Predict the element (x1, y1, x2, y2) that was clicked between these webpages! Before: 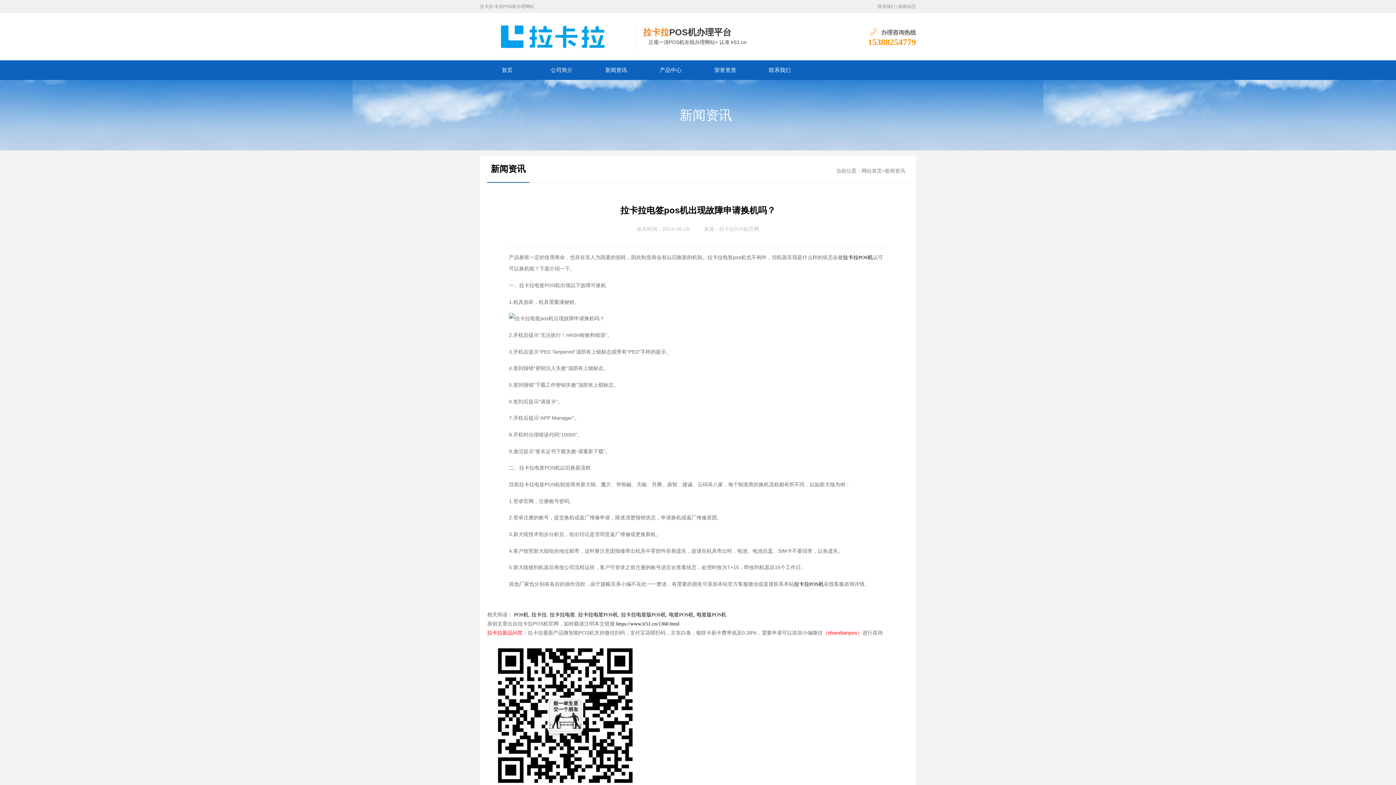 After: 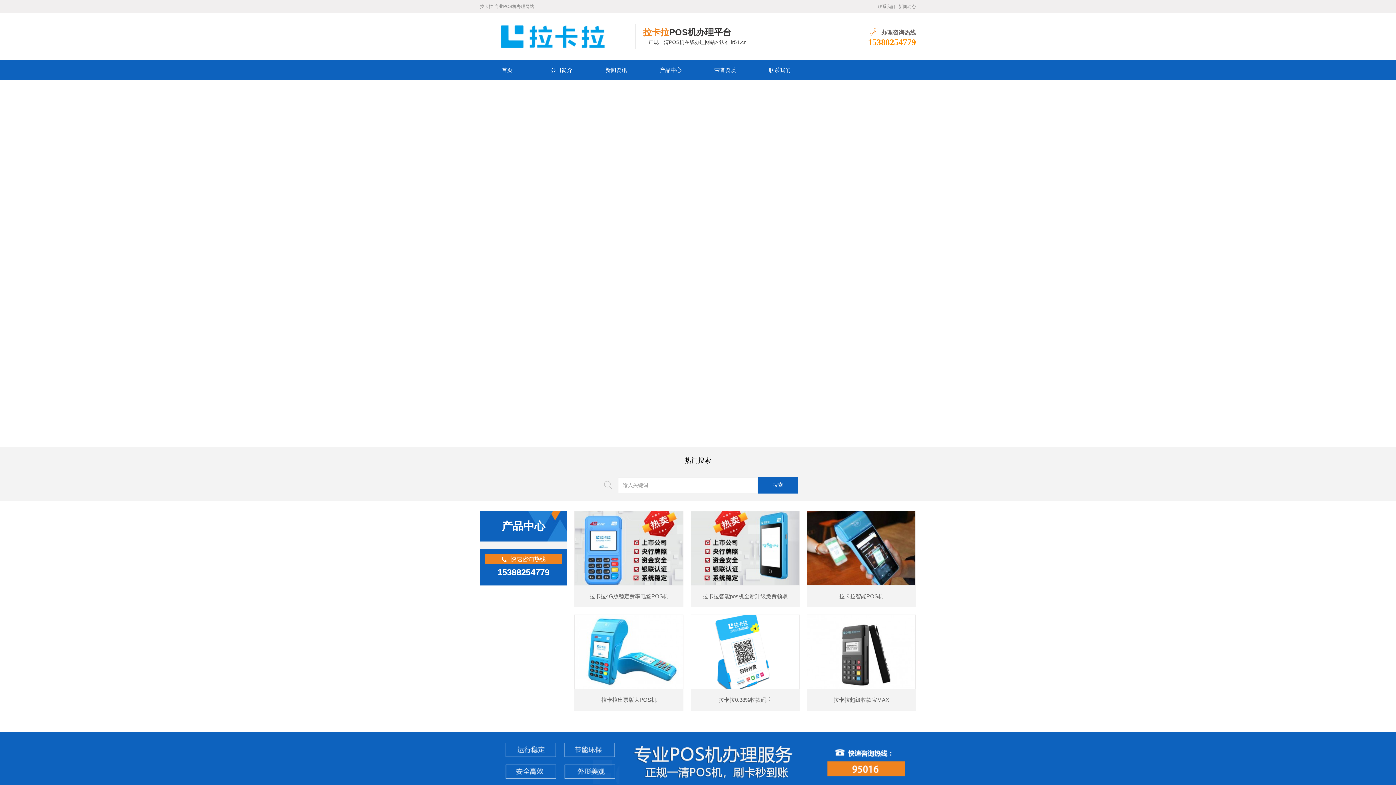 Action: bbox: (480, 13, 635, 60)